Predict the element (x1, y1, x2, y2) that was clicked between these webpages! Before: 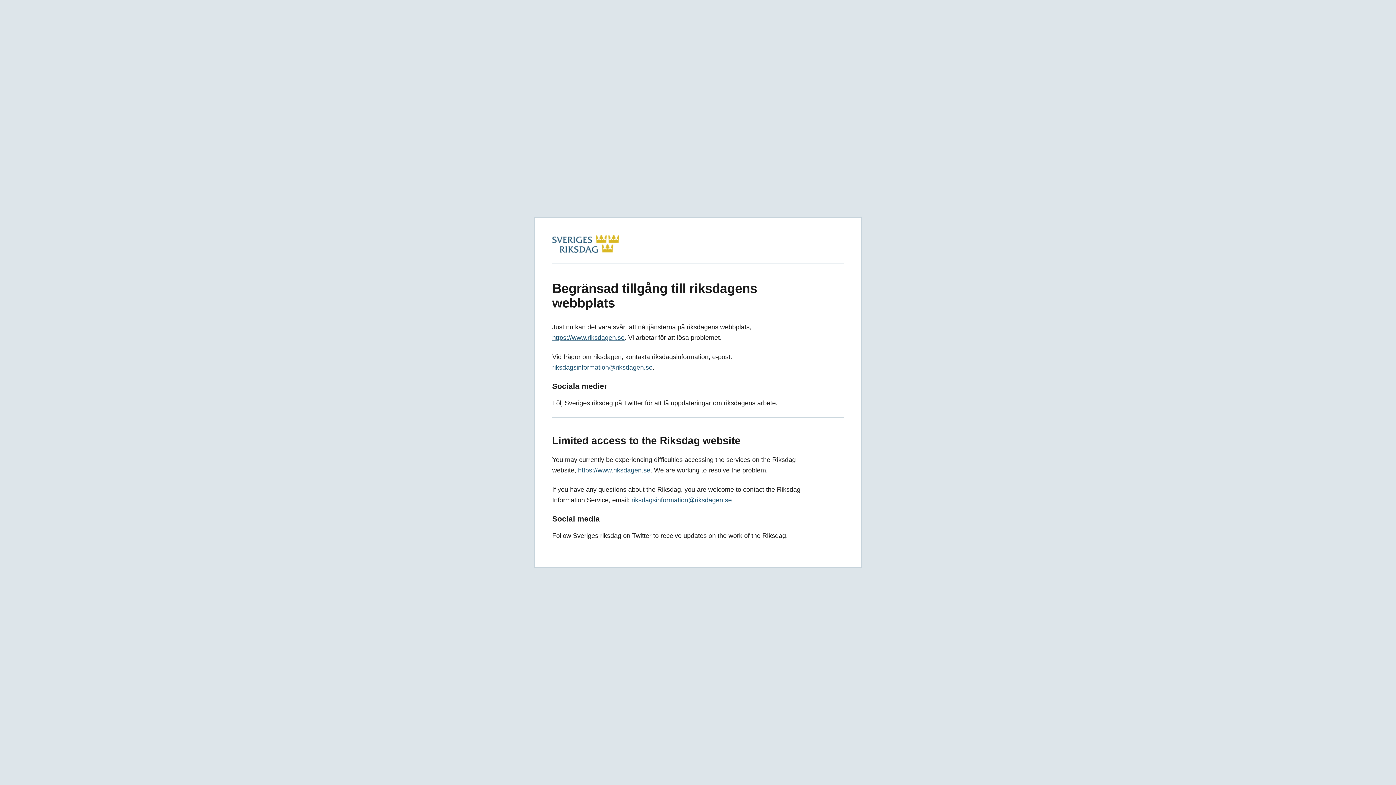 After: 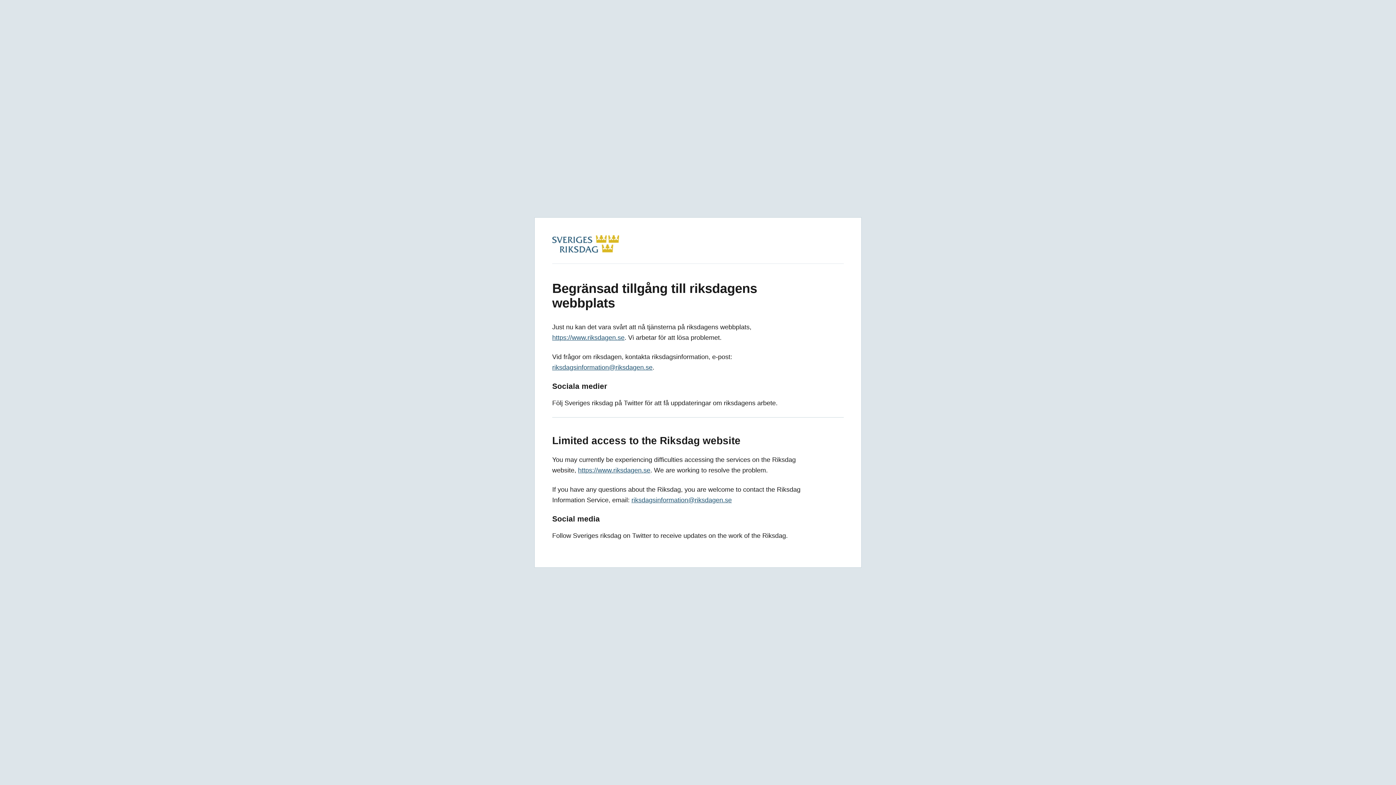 Action: bbox: (578, 466, 650, 474) label: https://www.riksdagen.se